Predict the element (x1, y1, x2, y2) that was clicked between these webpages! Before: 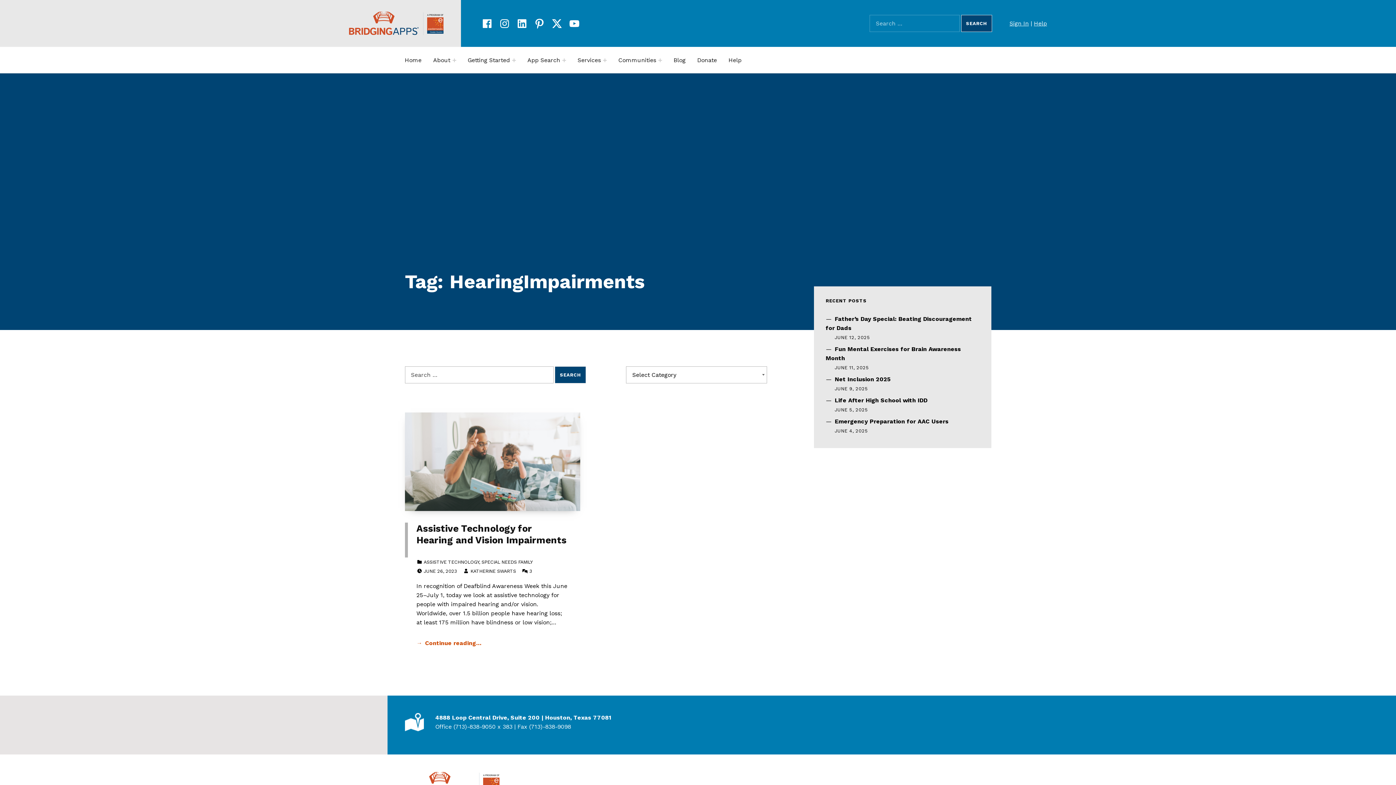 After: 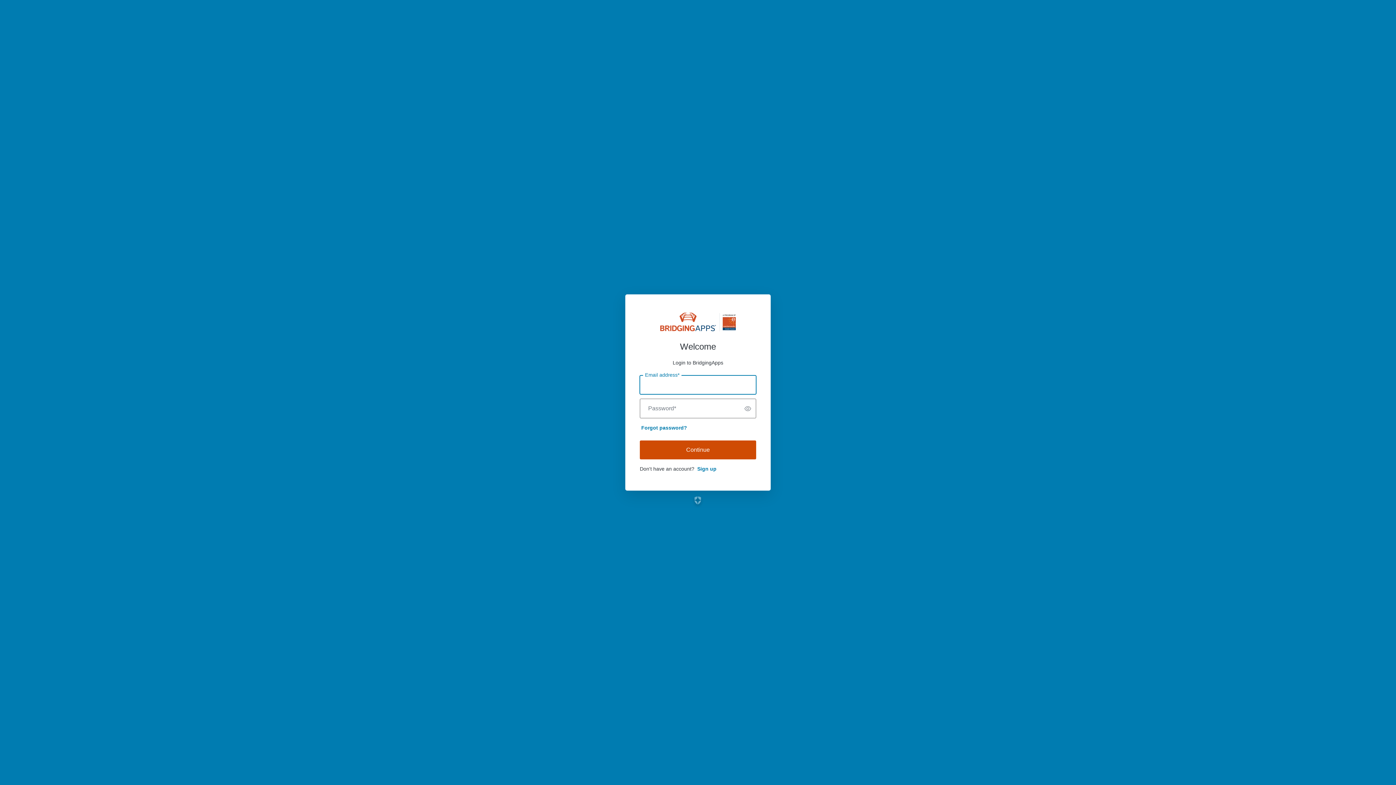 Action: bbox: (1009, 20, 1029, 26) label: Sign In